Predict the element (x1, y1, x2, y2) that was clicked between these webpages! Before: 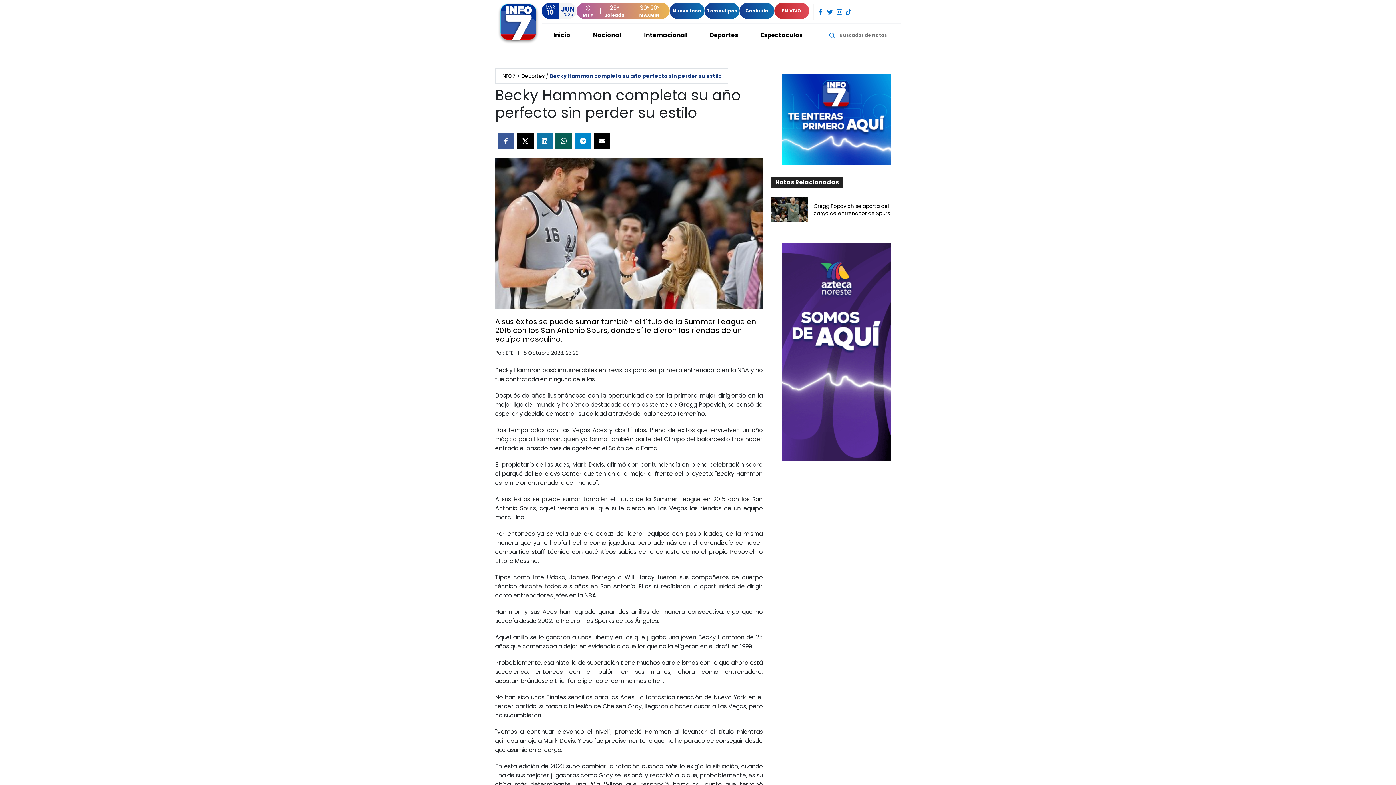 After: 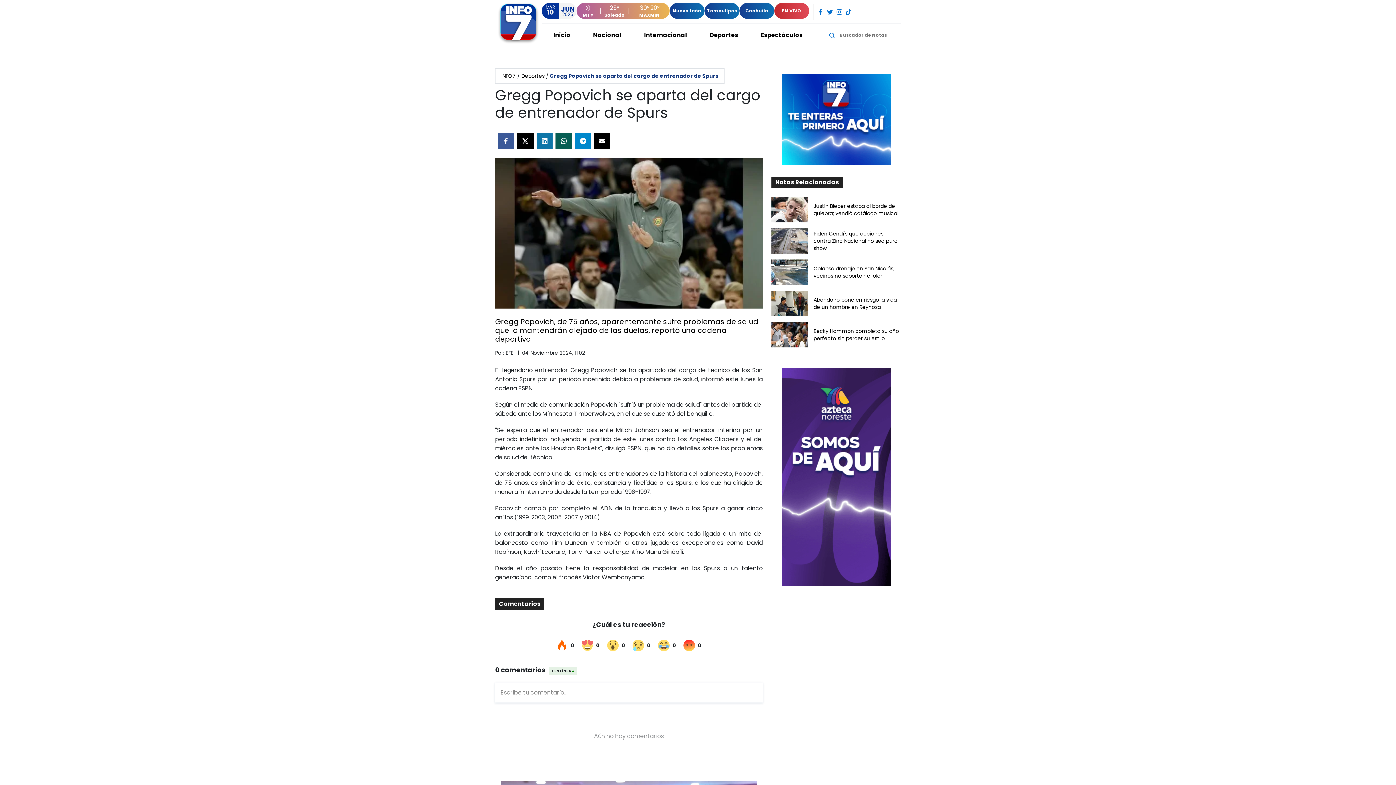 Action: bbox: (813, 202, 890, 217) label: Gregg Popovich se aparta del cargo de entrenador de Spurs